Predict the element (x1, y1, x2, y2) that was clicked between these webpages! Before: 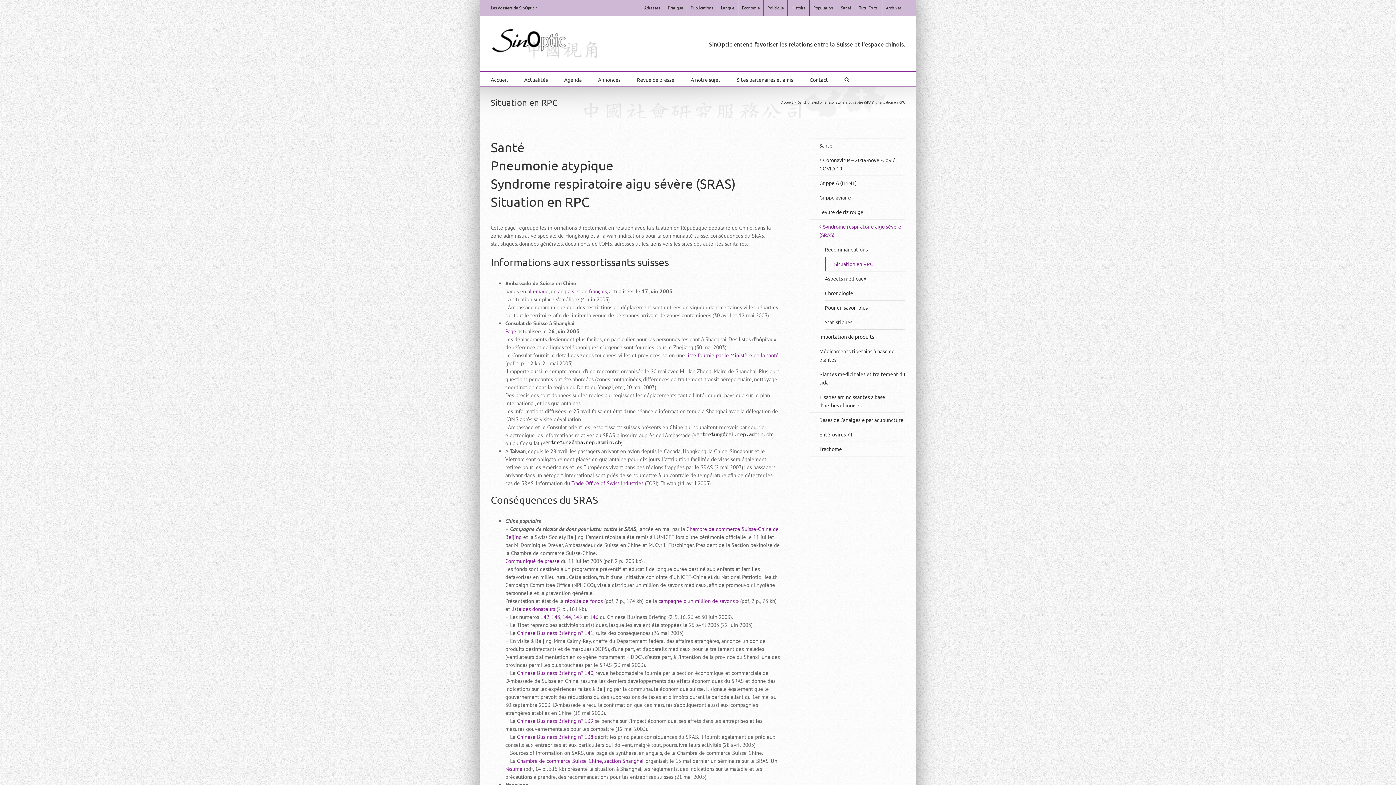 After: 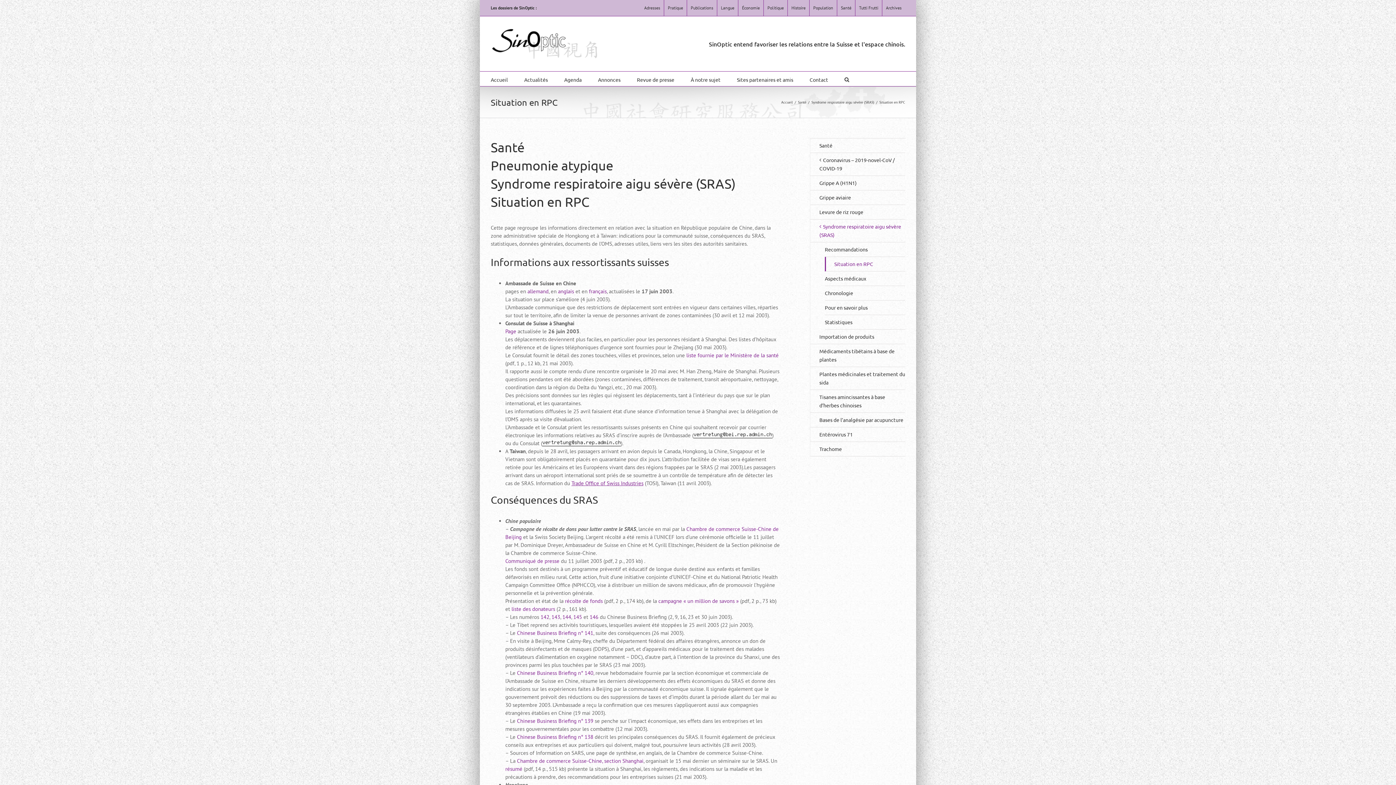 Action: label: Trade Office of Swiss Industries bbox: (571, 480, 643, 486)